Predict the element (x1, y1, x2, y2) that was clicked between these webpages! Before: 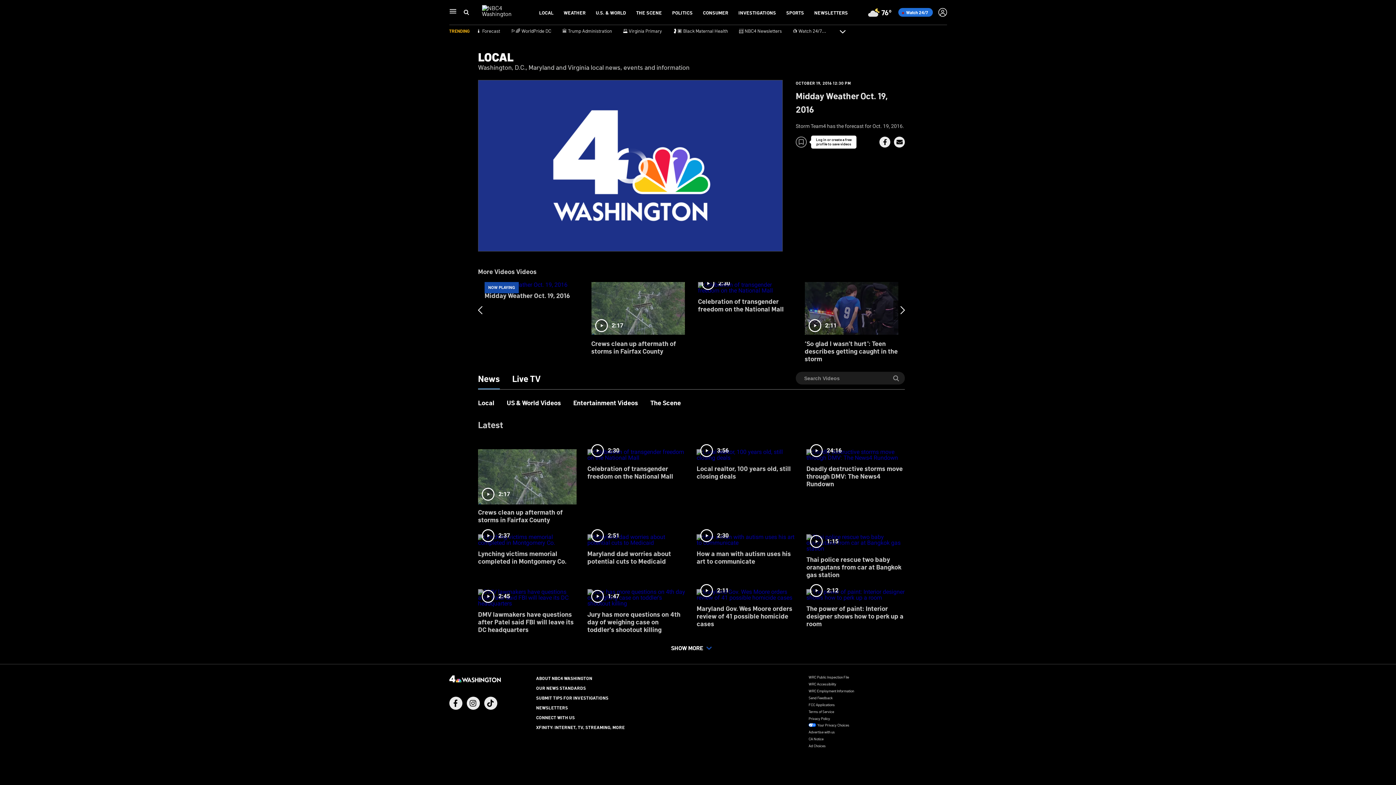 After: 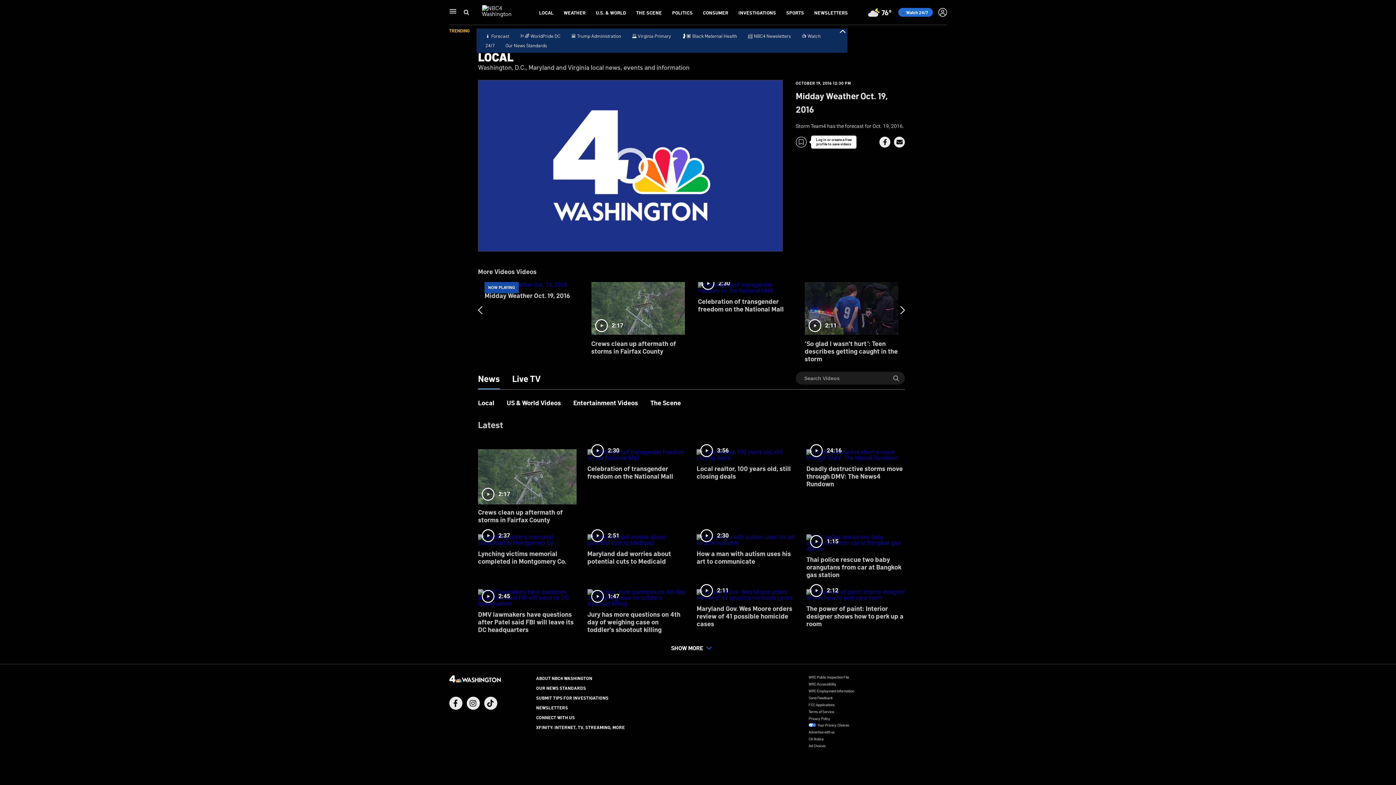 Action: label: Expand bbox: (839, 28, 845, 34)